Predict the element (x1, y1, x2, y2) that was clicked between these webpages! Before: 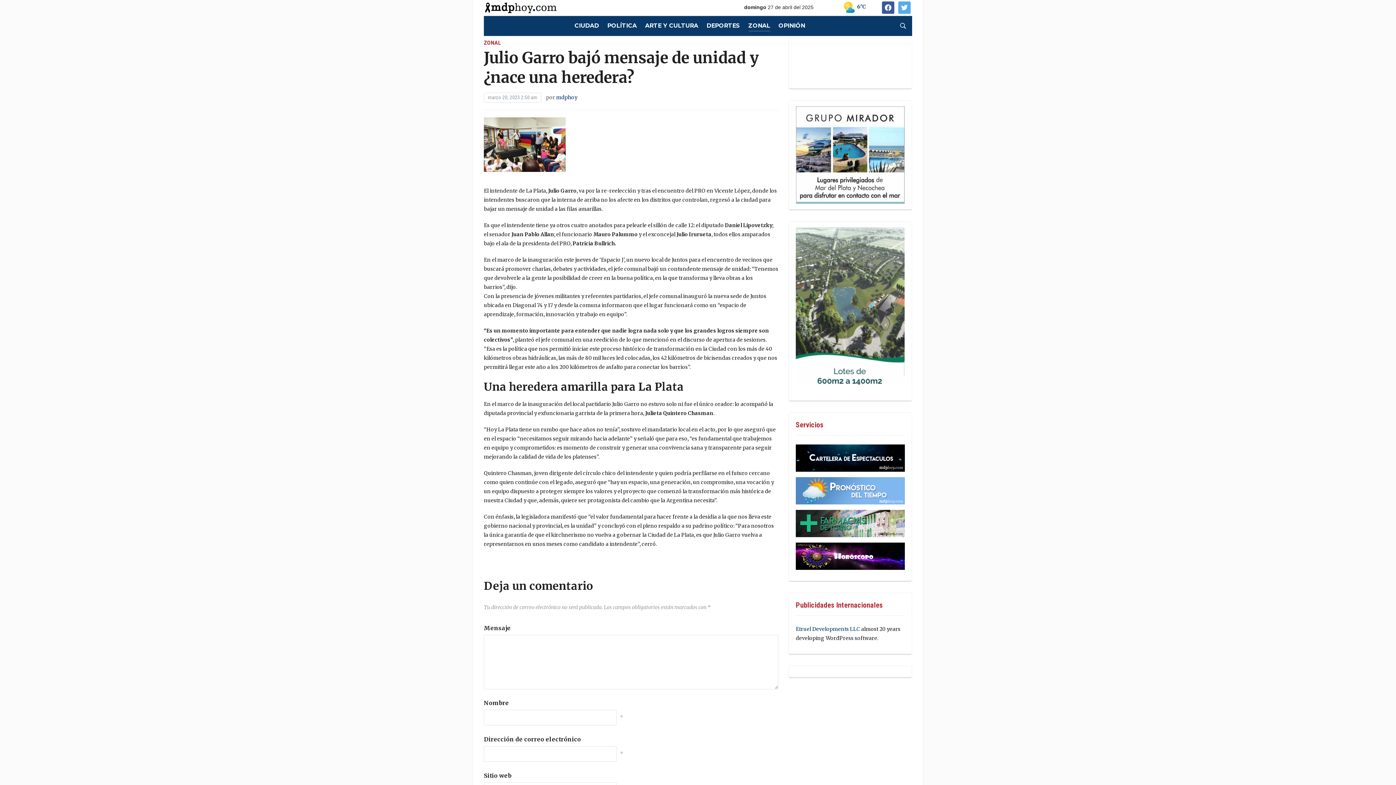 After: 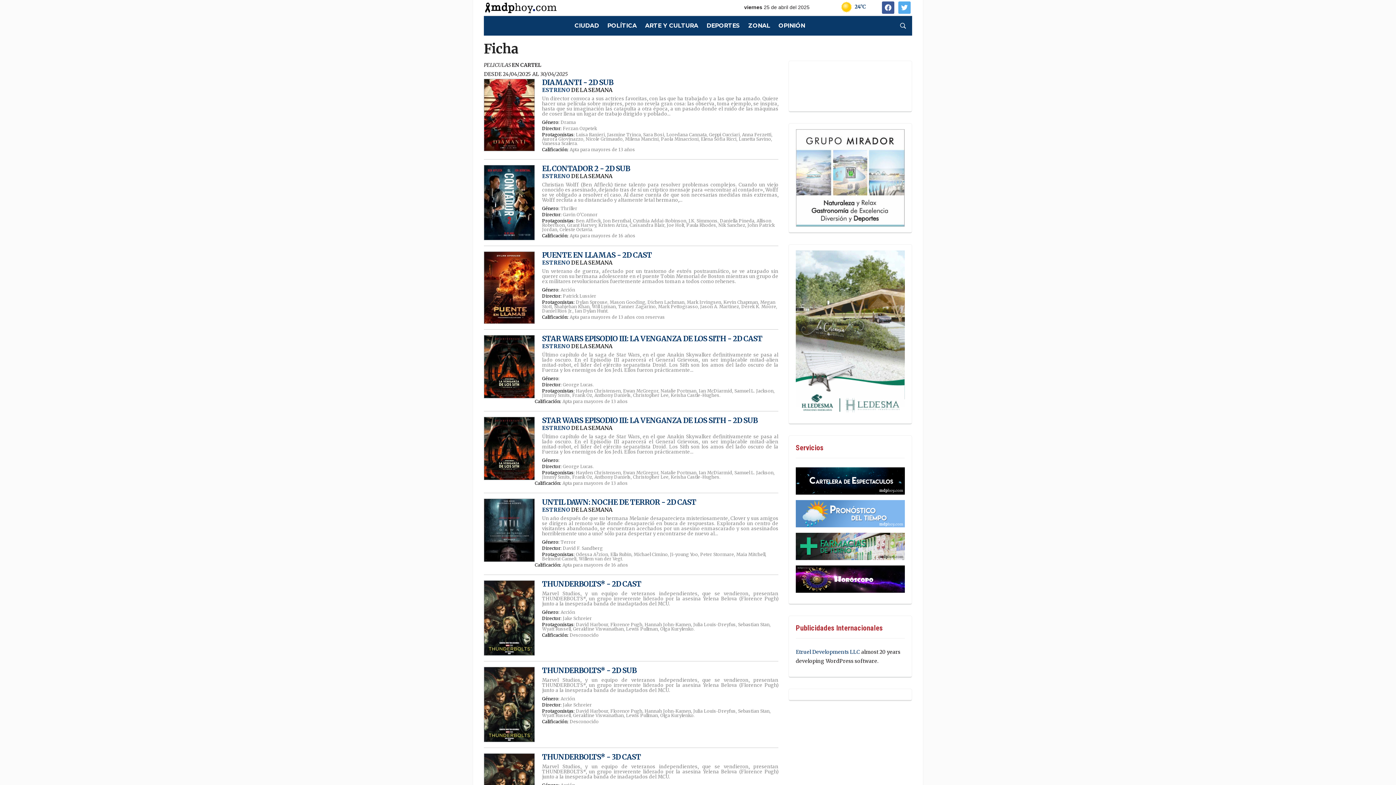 Action: bbox: (796, 444, 905, 471)